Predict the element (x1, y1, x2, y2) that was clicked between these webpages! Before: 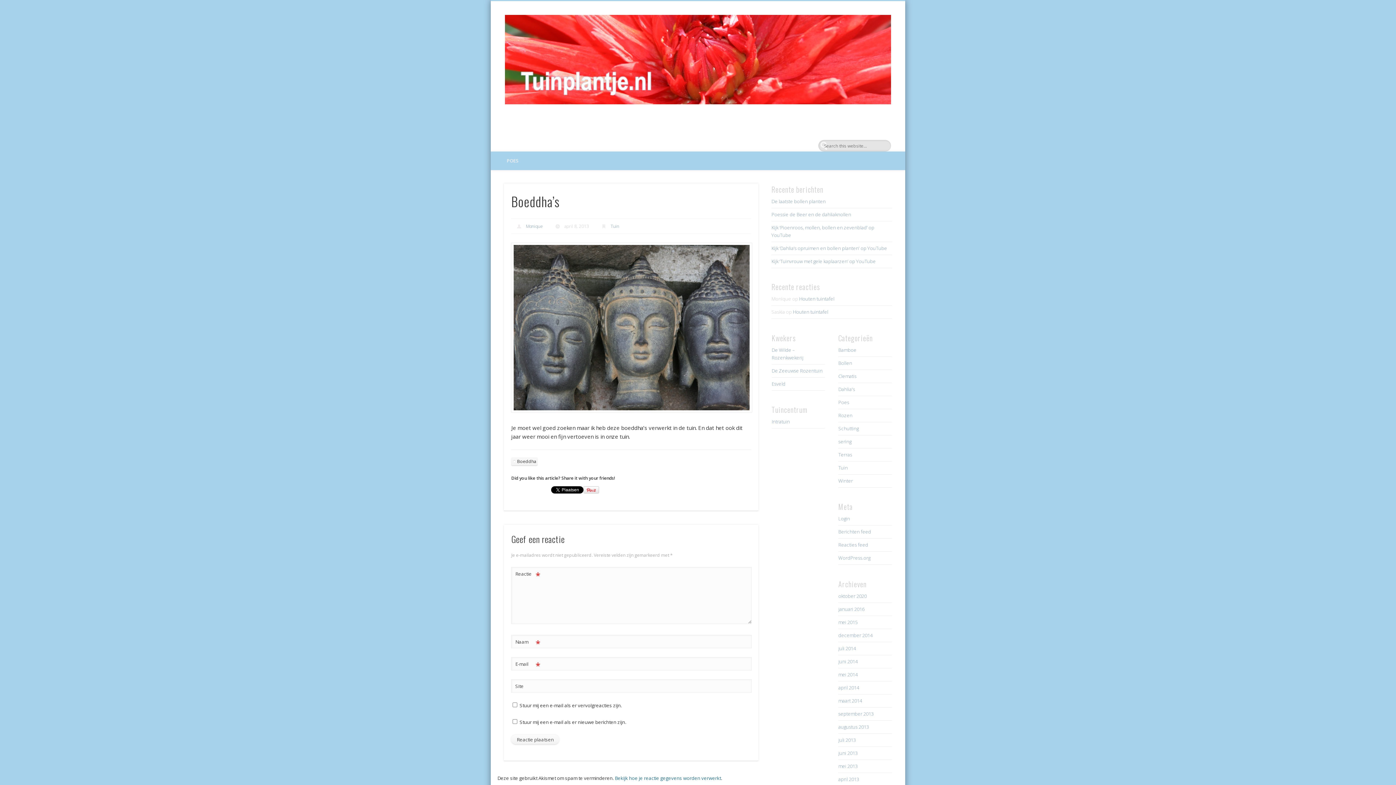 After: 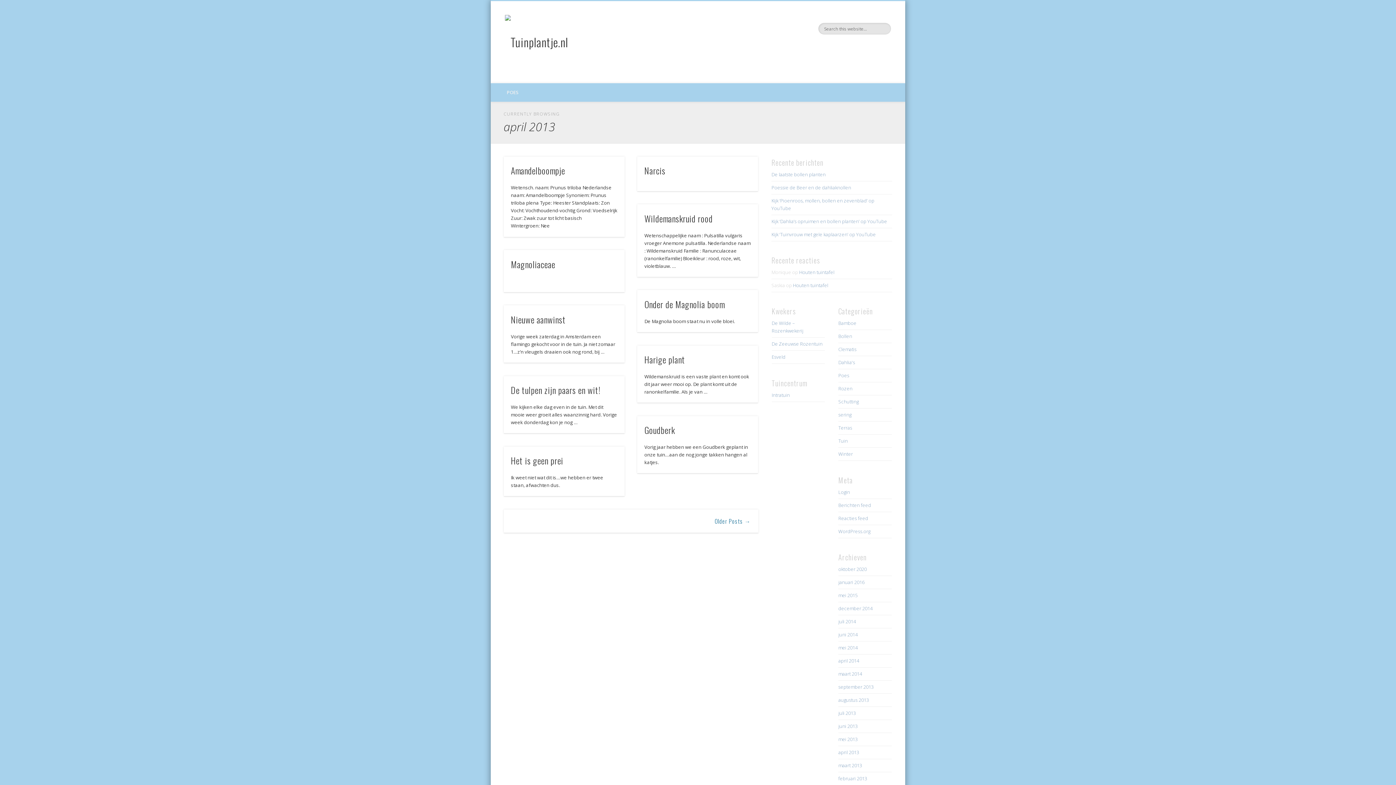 Action: label: april 2013 bbox: (838, 776, 859, 782)